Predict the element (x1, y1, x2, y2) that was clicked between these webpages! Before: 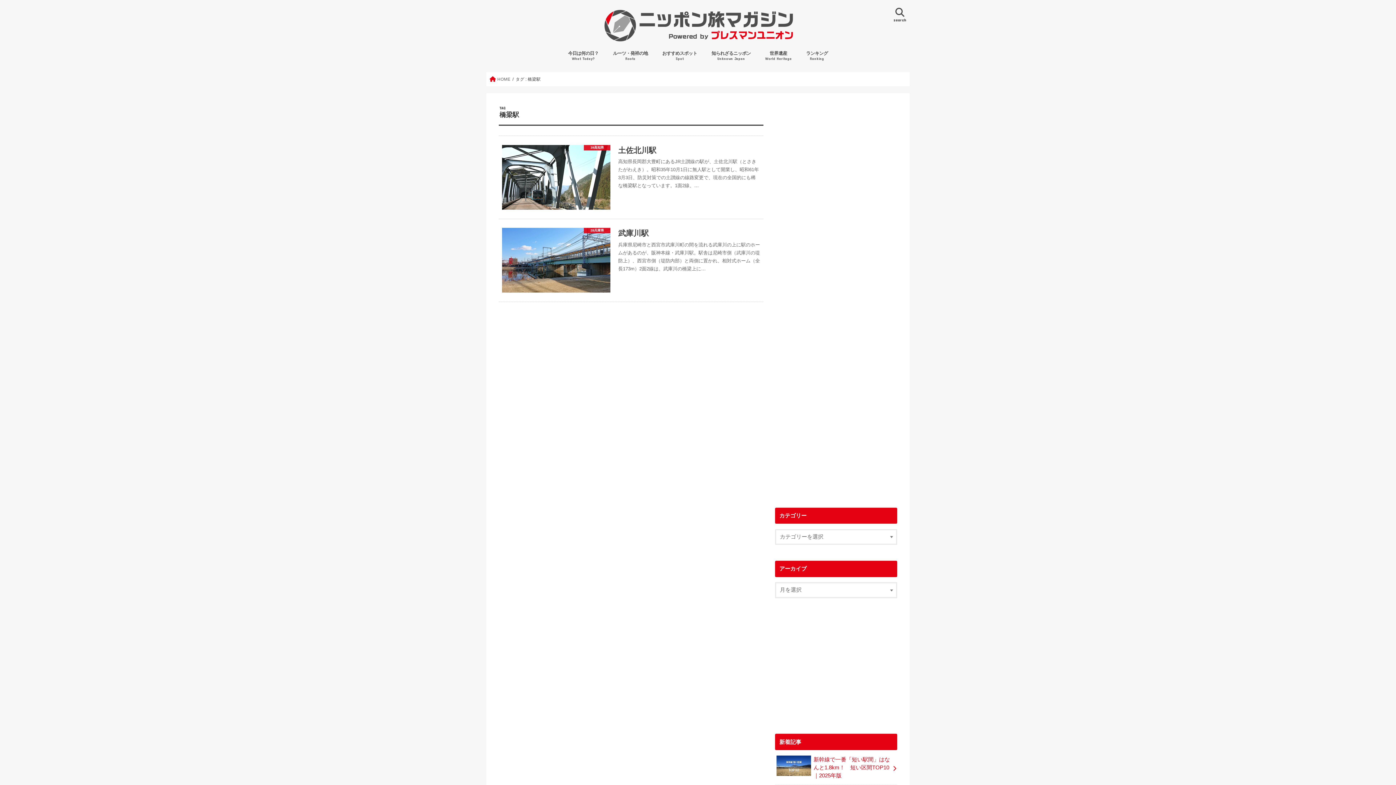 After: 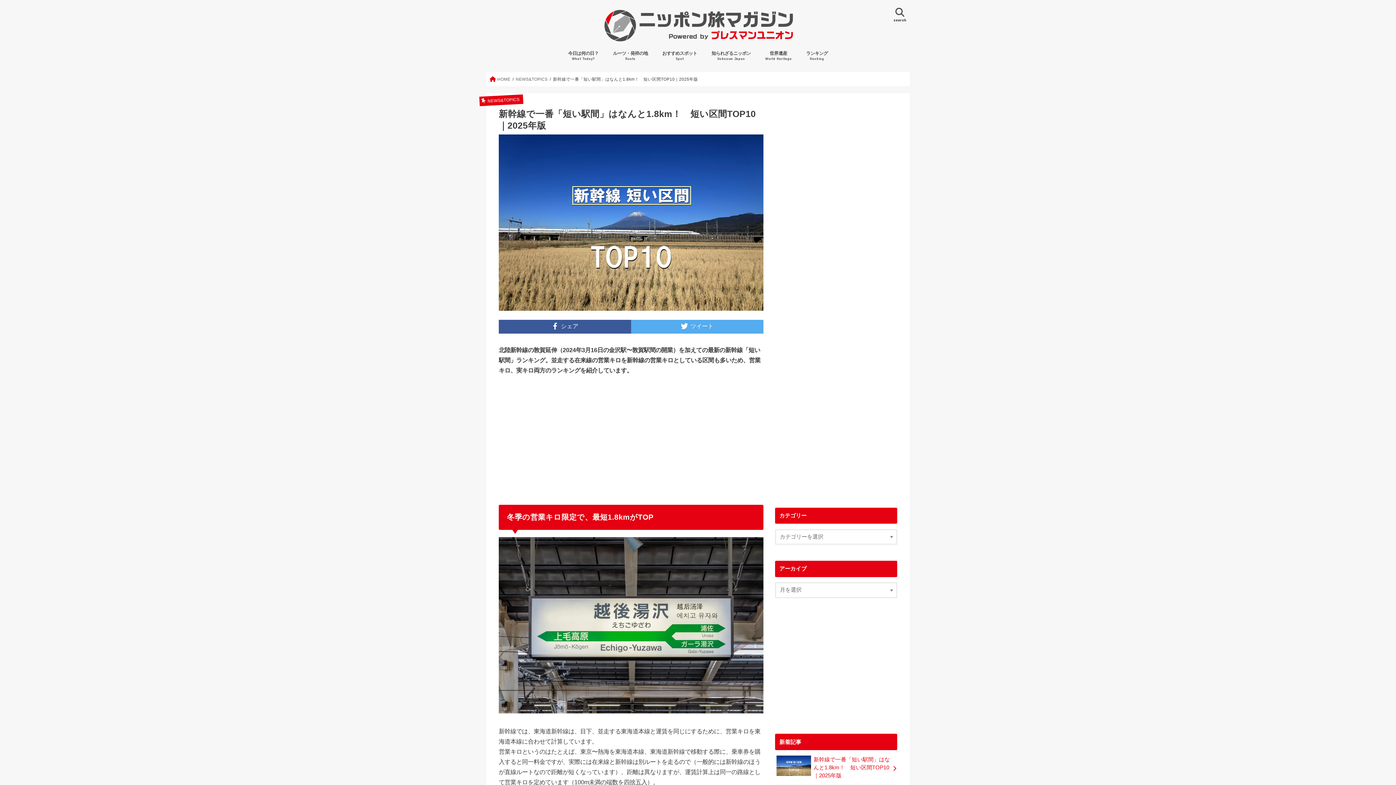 Action: bbox: (775, 750, 897, 785) label: 新幹線で一番「短い駅間」はなんと1.8km！　短い区間TOP10｜2025年版